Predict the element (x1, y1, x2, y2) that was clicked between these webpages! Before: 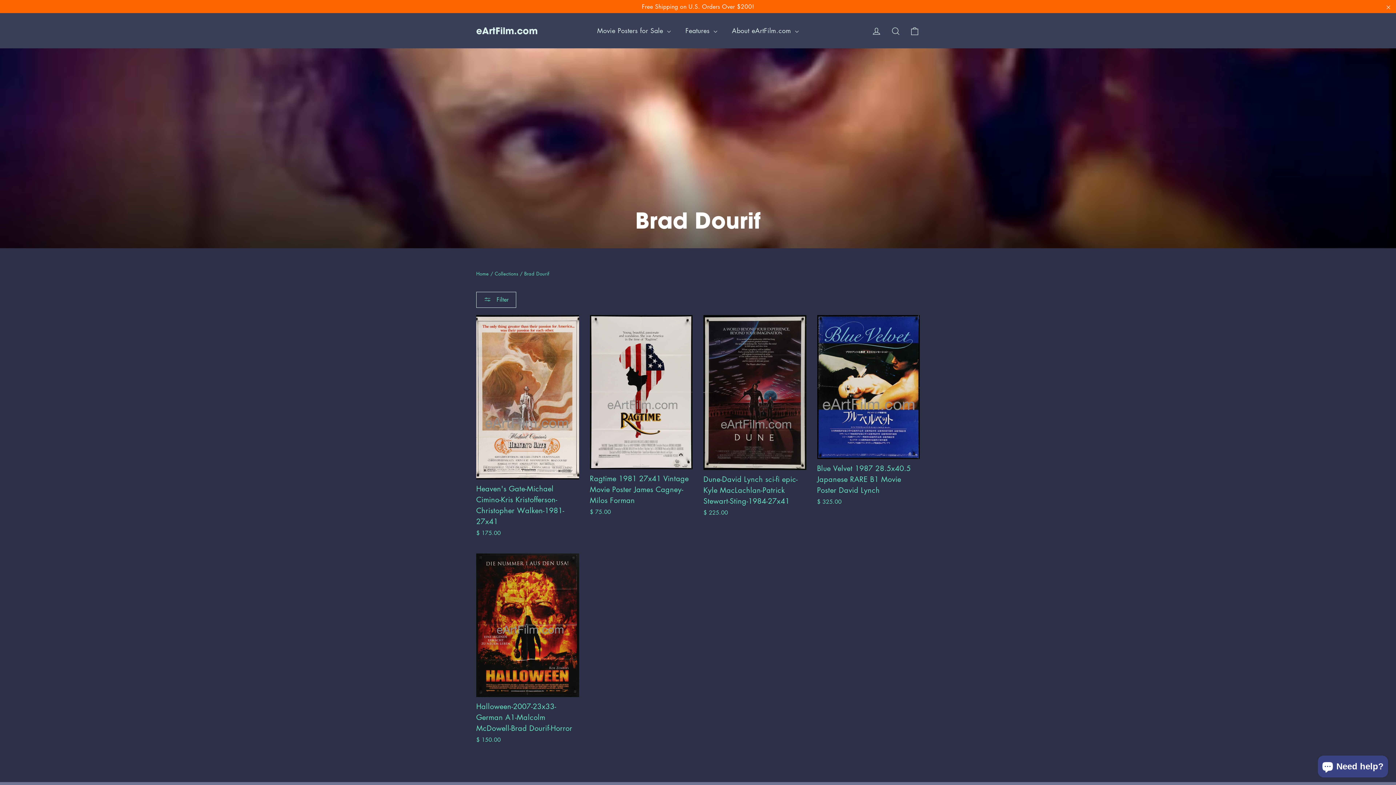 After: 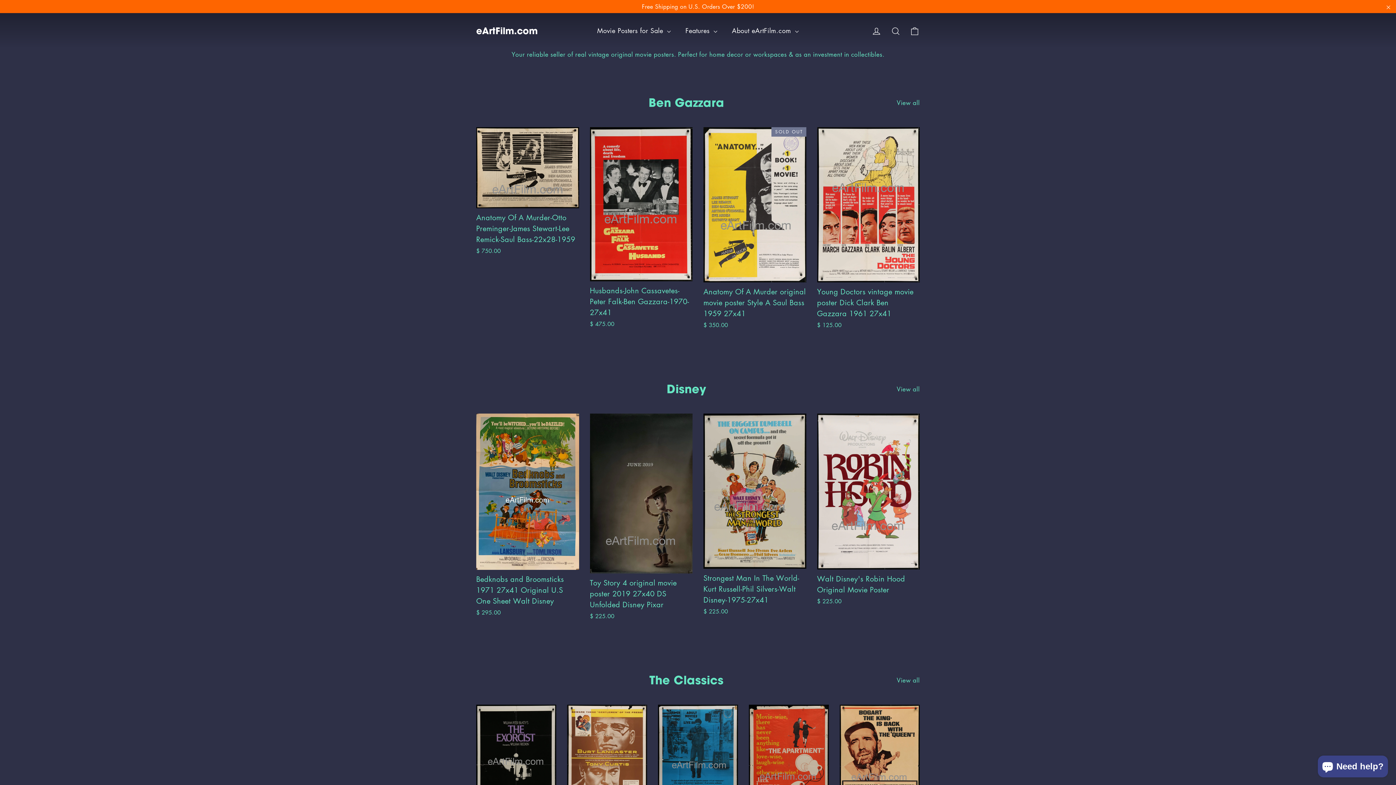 Action: bbox: (476, 270, 488, 276) label: Home